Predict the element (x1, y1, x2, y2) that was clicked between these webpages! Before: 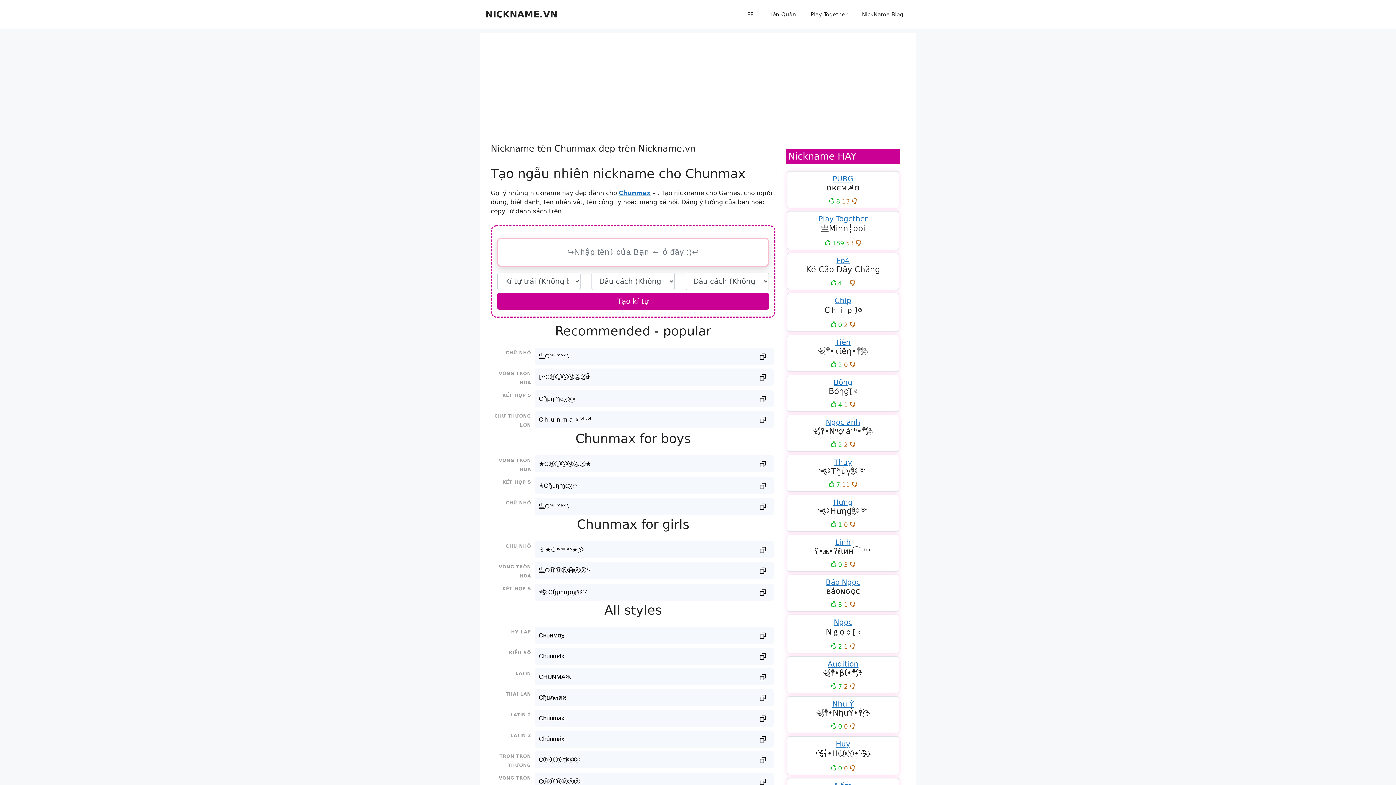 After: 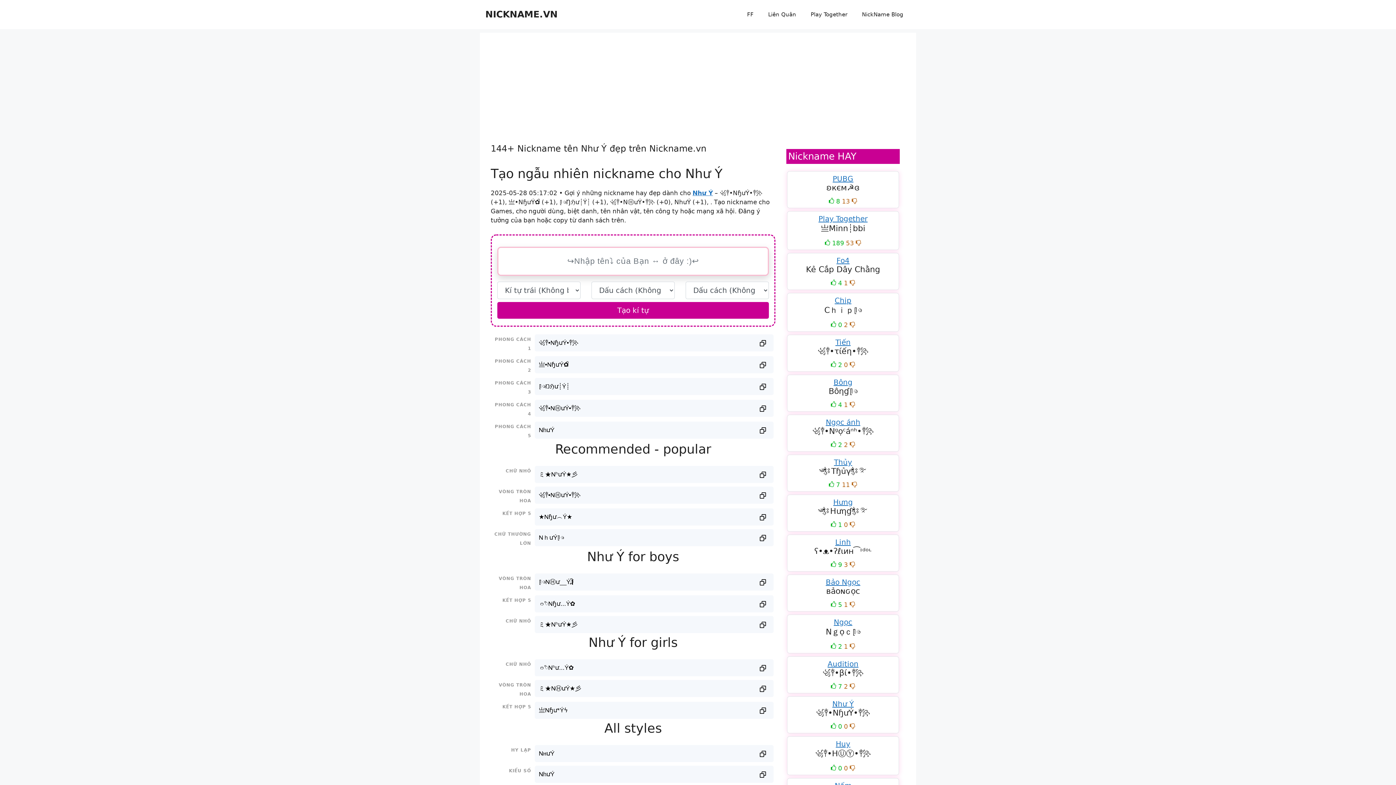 Action: bbox: (832, 700, 854, 708) label: Như Ý